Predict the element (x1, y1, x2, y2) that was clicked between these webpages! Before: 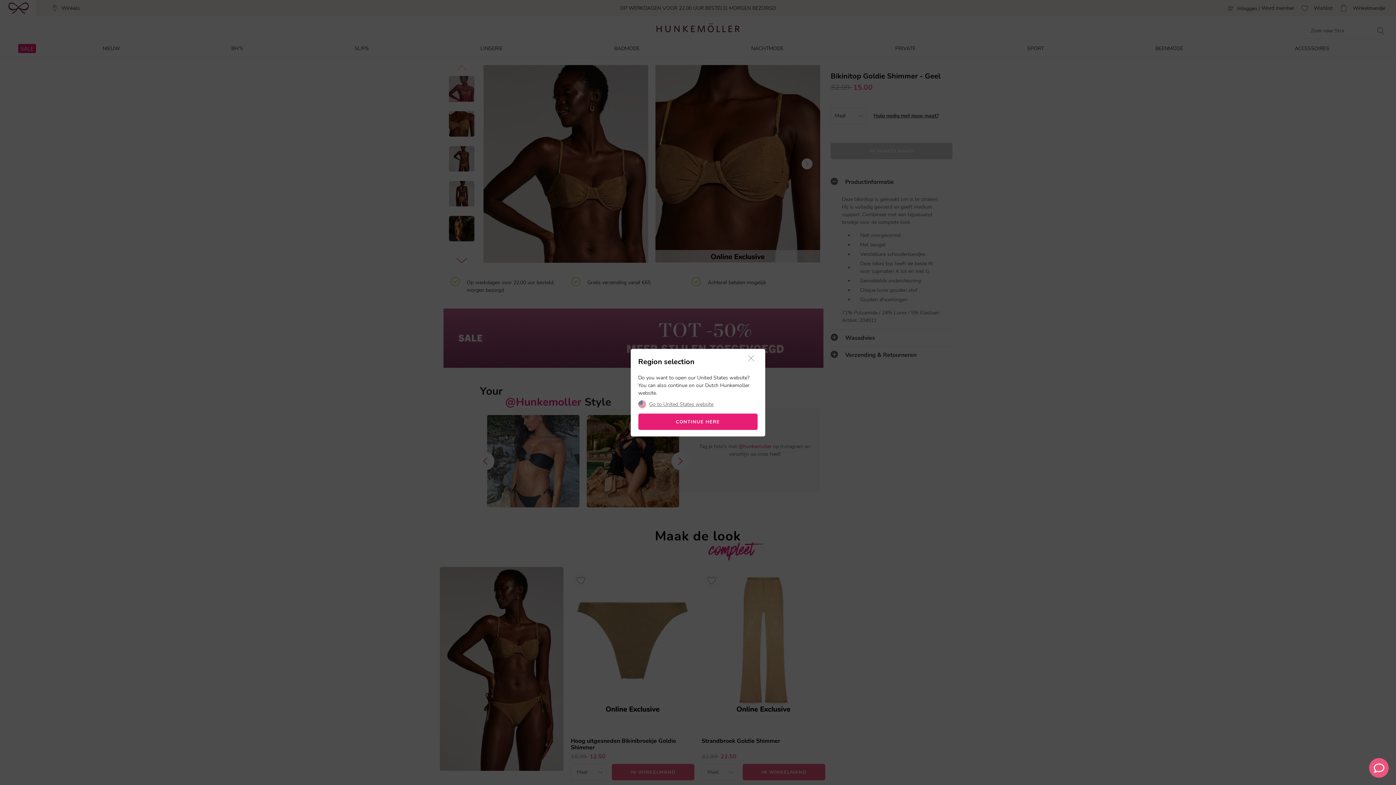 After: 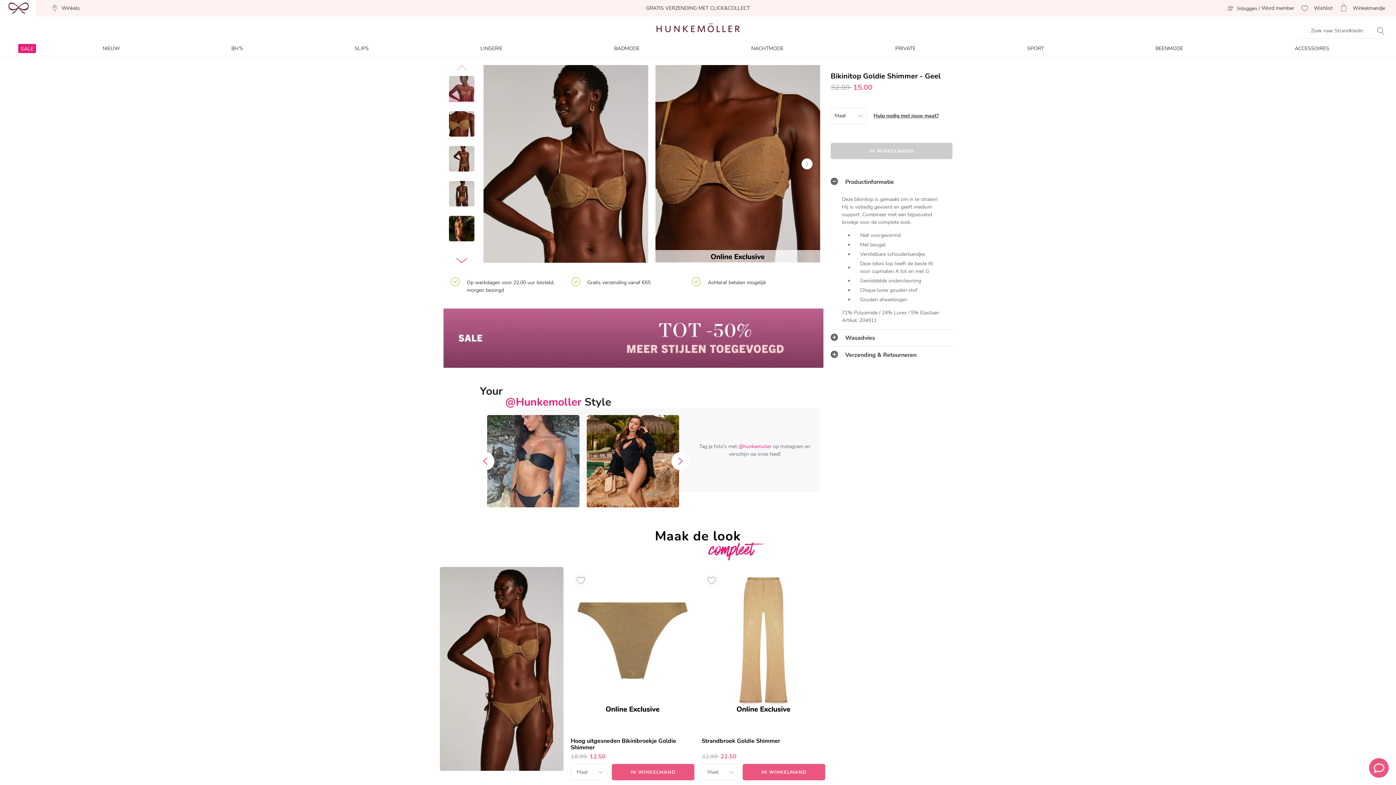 Action: bbox: (638, 413, 757, 430) label: CONTINUE HERE